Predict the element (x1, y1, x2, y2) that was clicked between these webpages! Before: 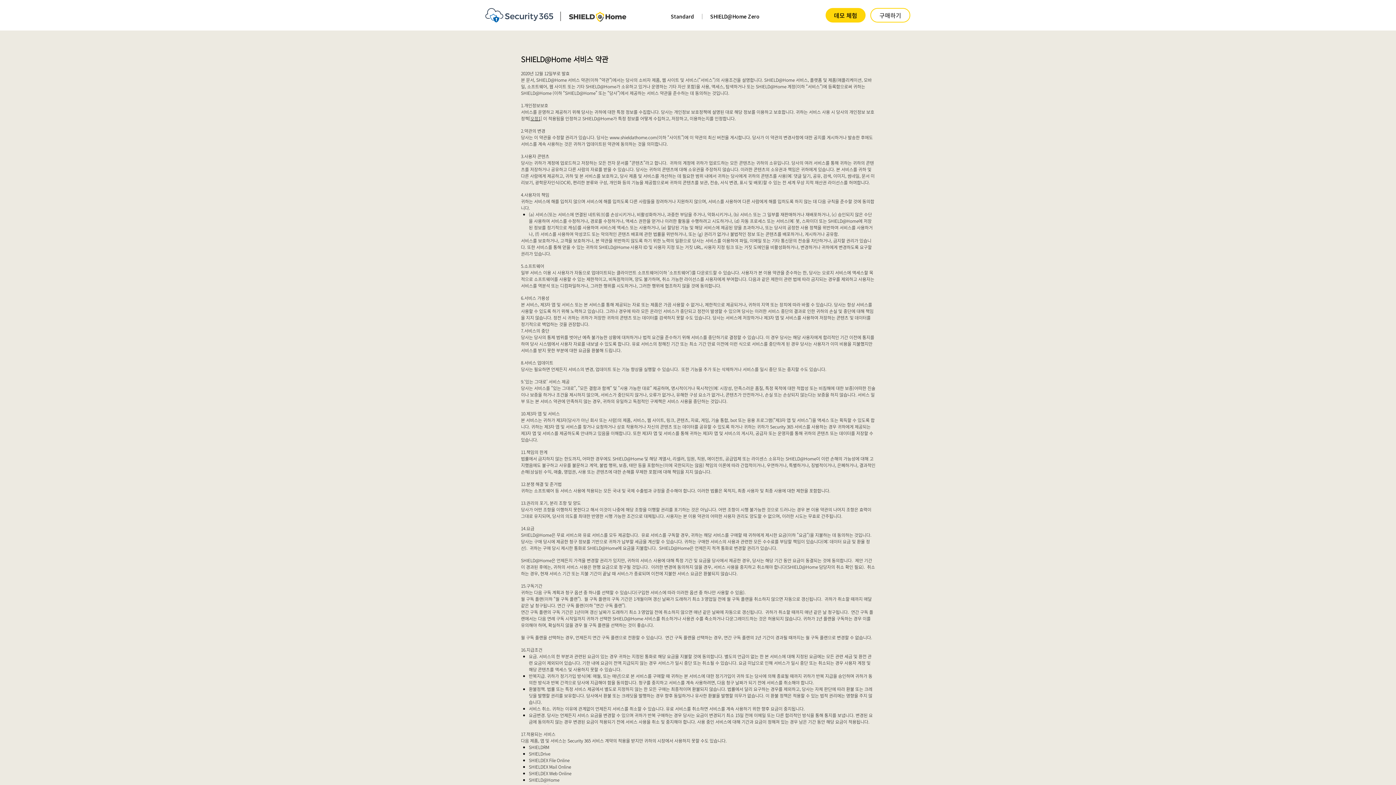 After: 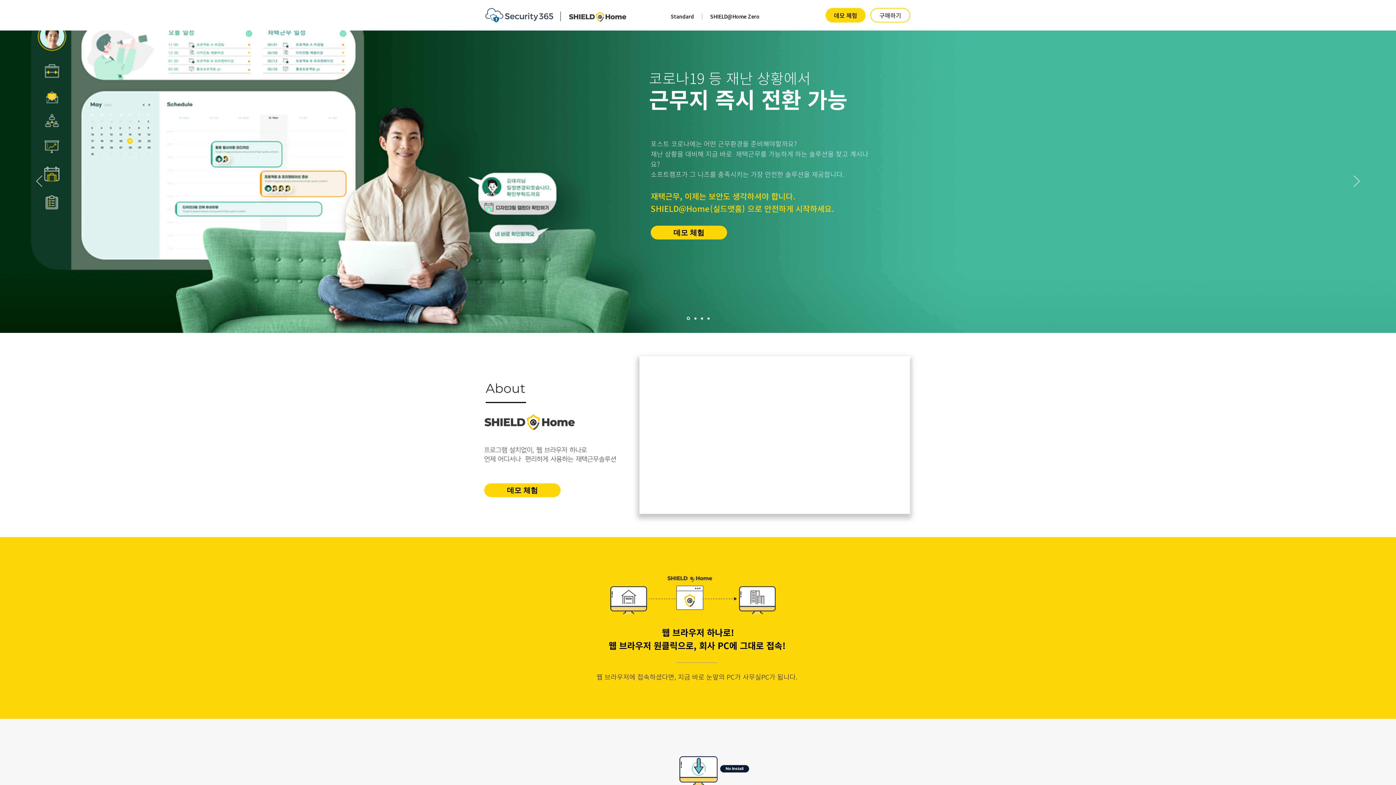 Action: bbox: (561, 10, 628, 23)